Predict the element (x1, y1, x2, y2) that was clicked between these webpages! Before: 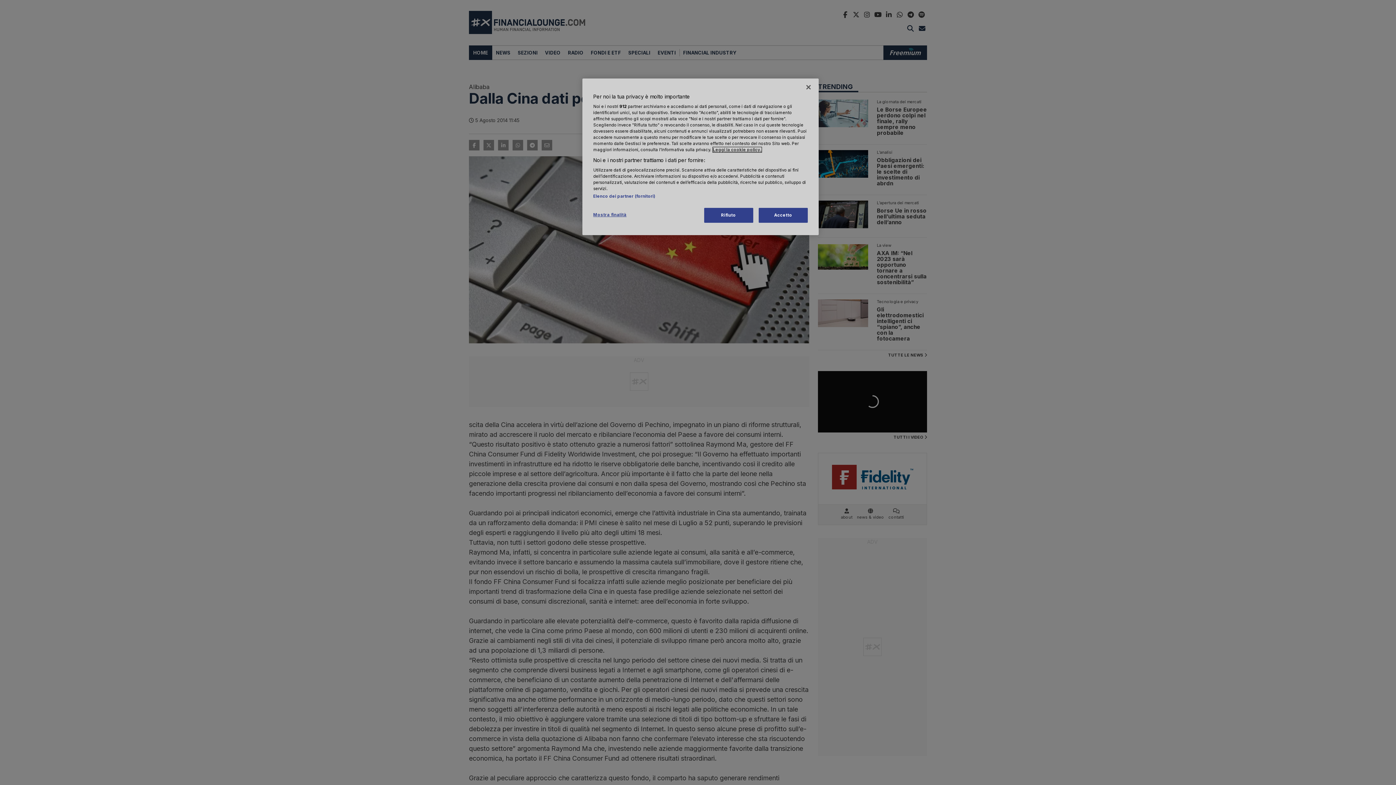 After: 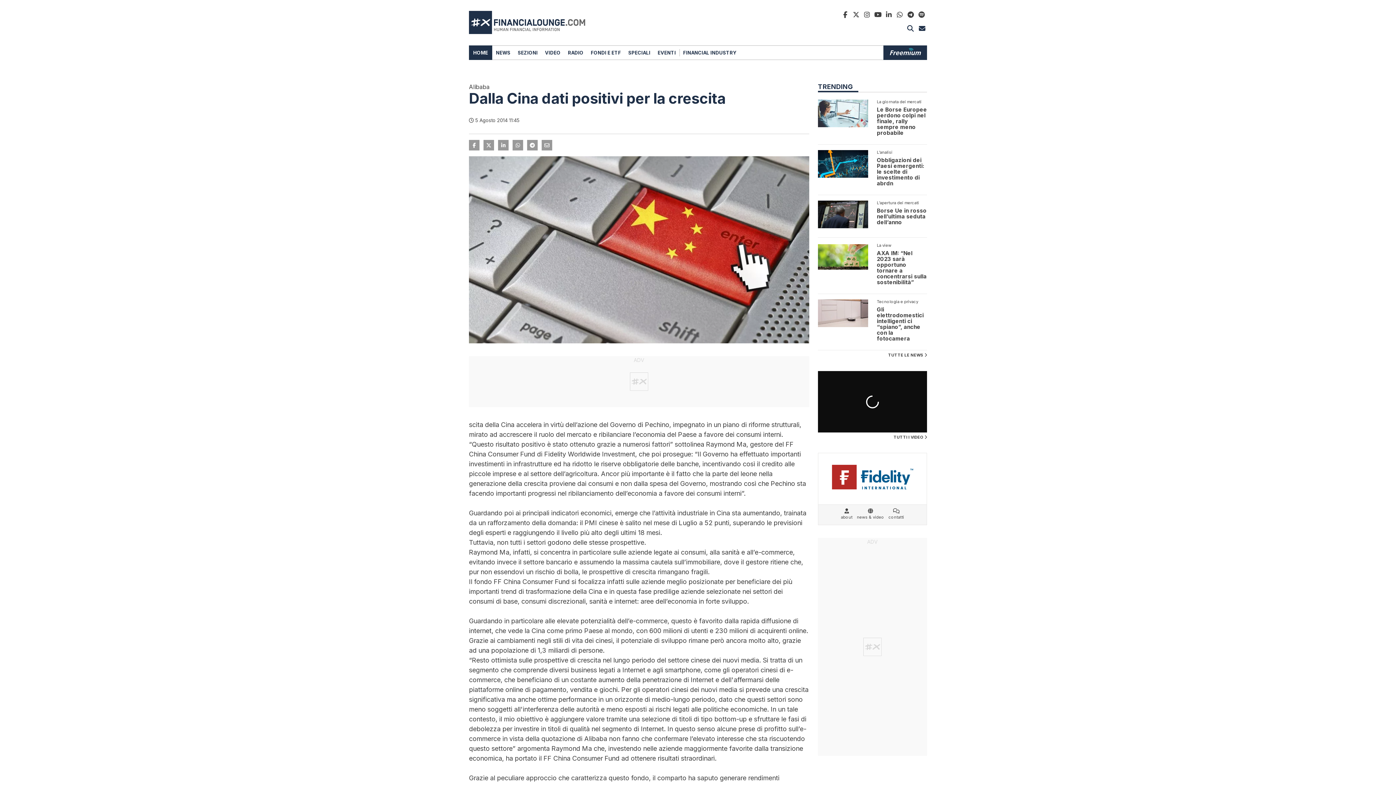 Action: label: Accetto bbox: (758, 208, 808, 222)